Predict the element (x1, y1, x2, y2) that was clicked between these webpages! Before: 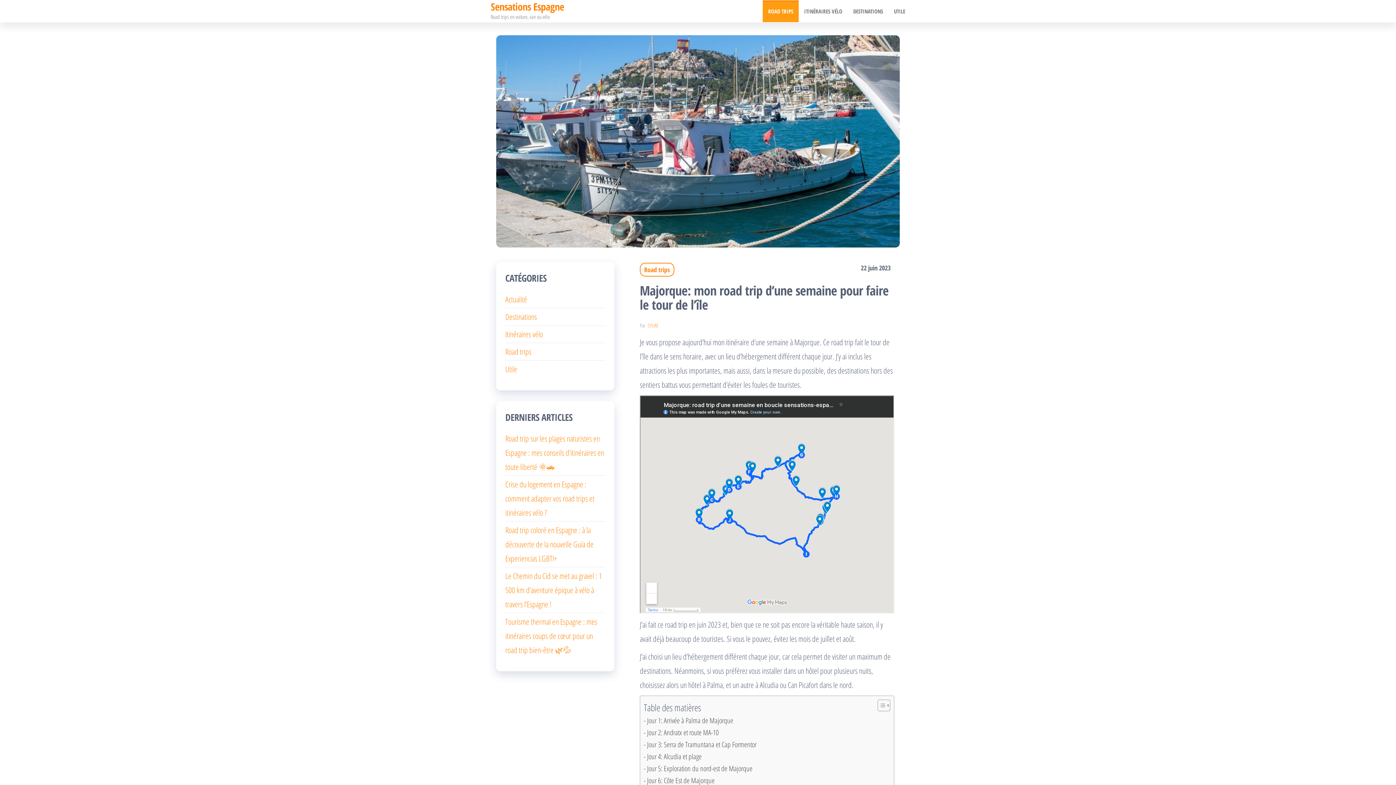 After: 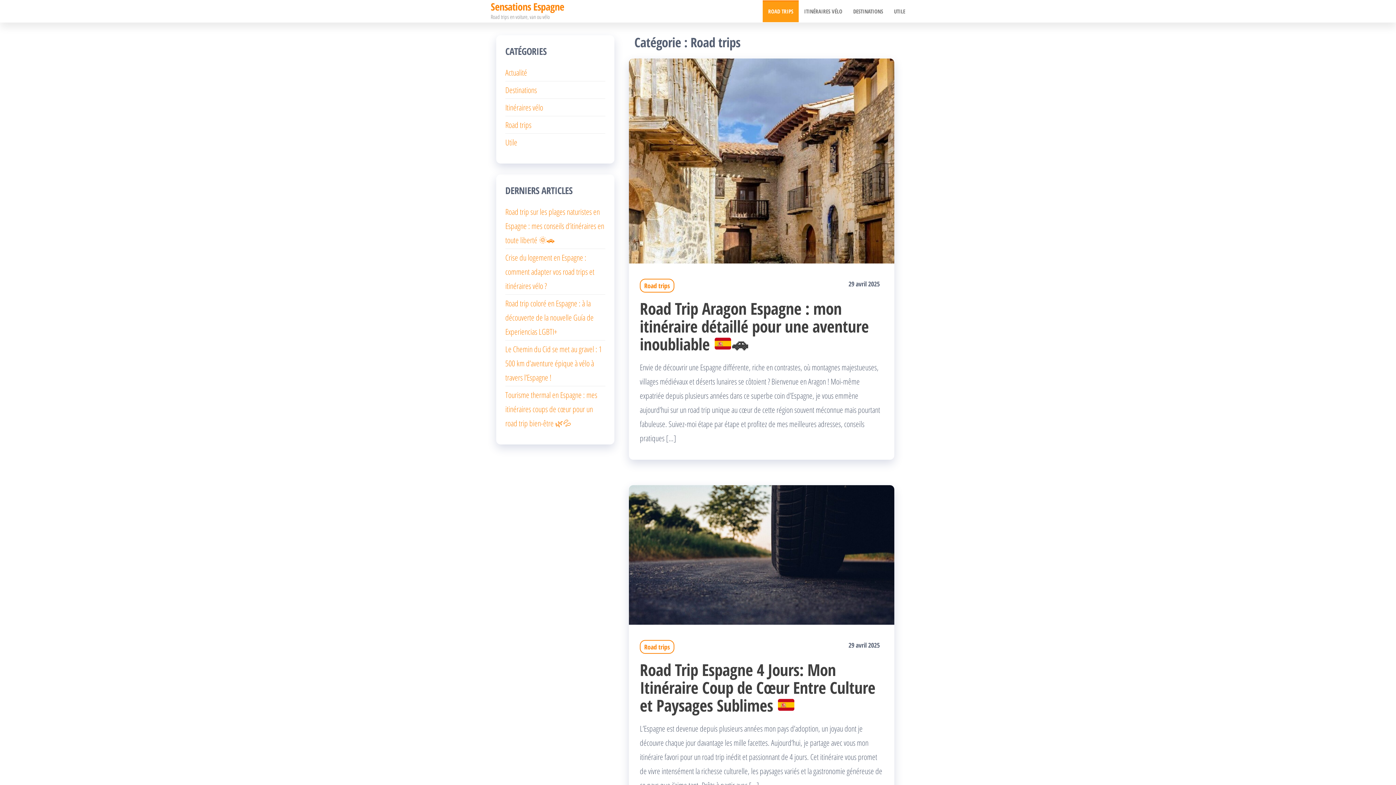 Action: label: Road trips bbox: (505, 346, 531, 357)